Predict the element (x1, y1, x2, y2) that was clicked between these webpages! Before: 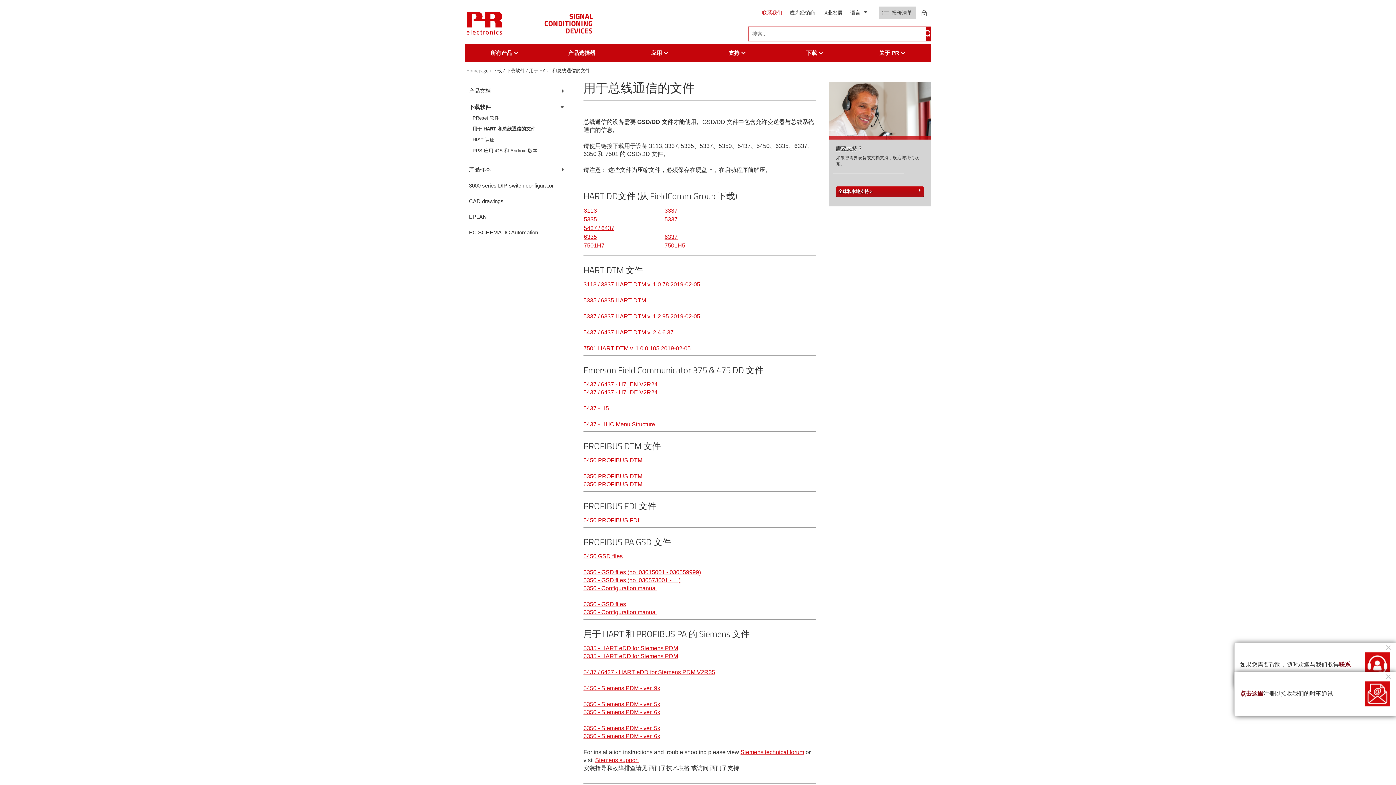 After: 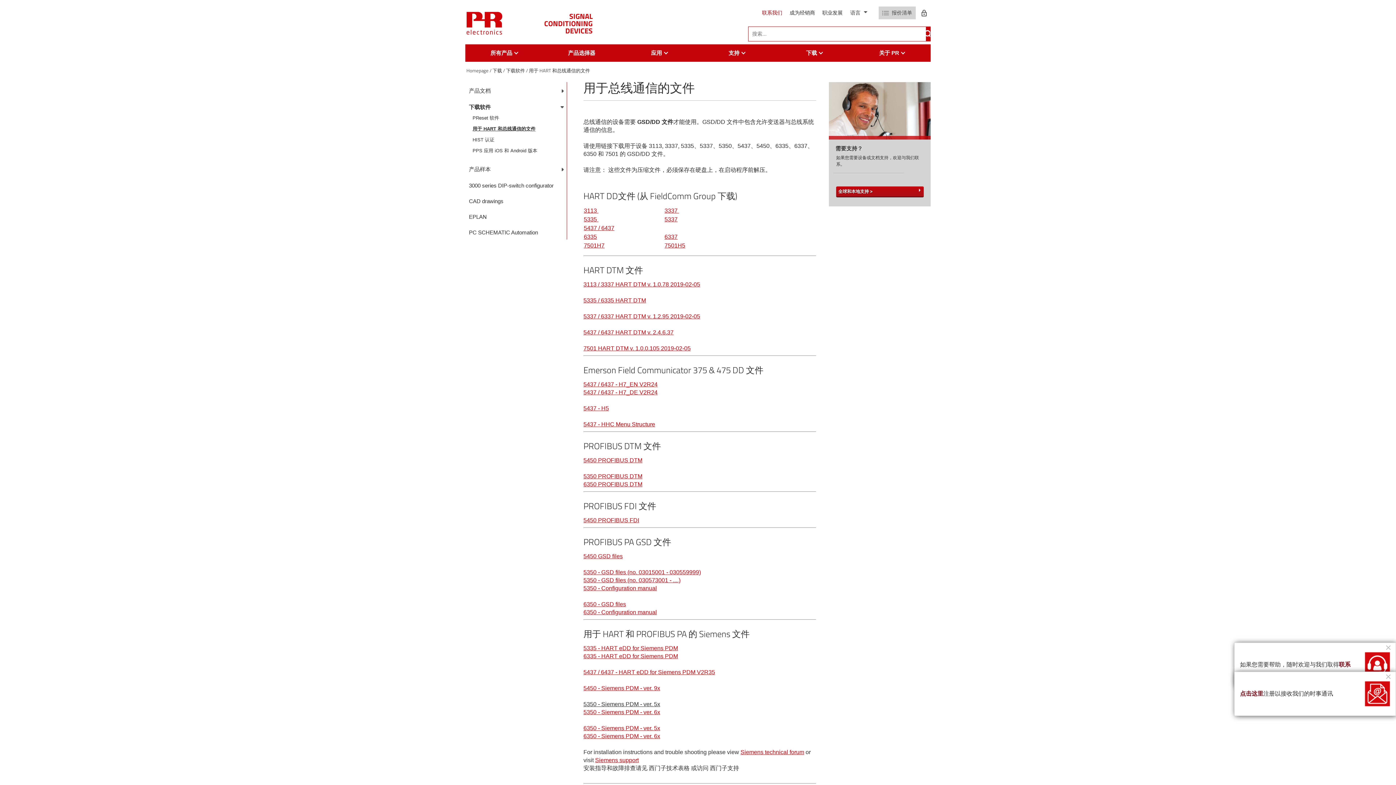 Action: label: 5350 - Siemens PDM - ver. 5x bbox: (583, 701, 660, 707)